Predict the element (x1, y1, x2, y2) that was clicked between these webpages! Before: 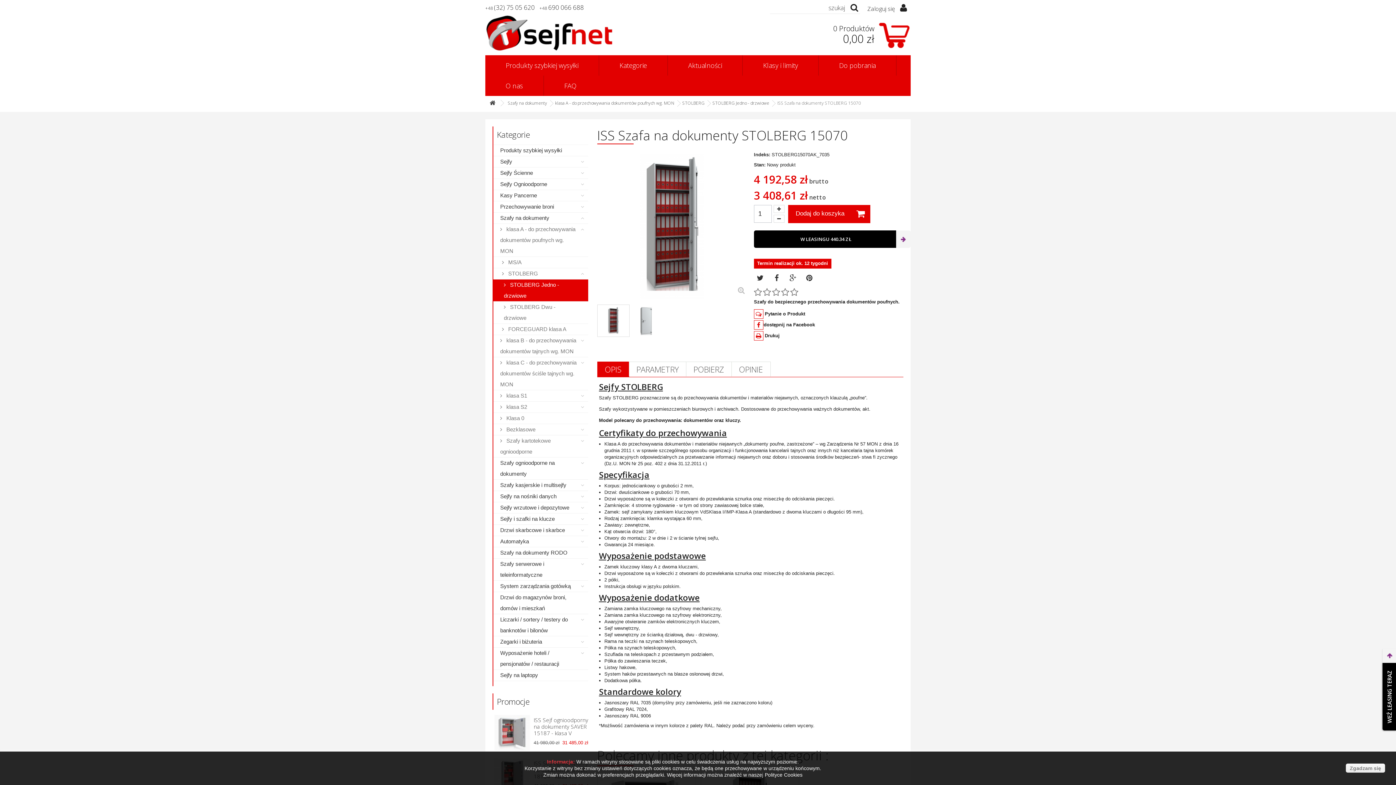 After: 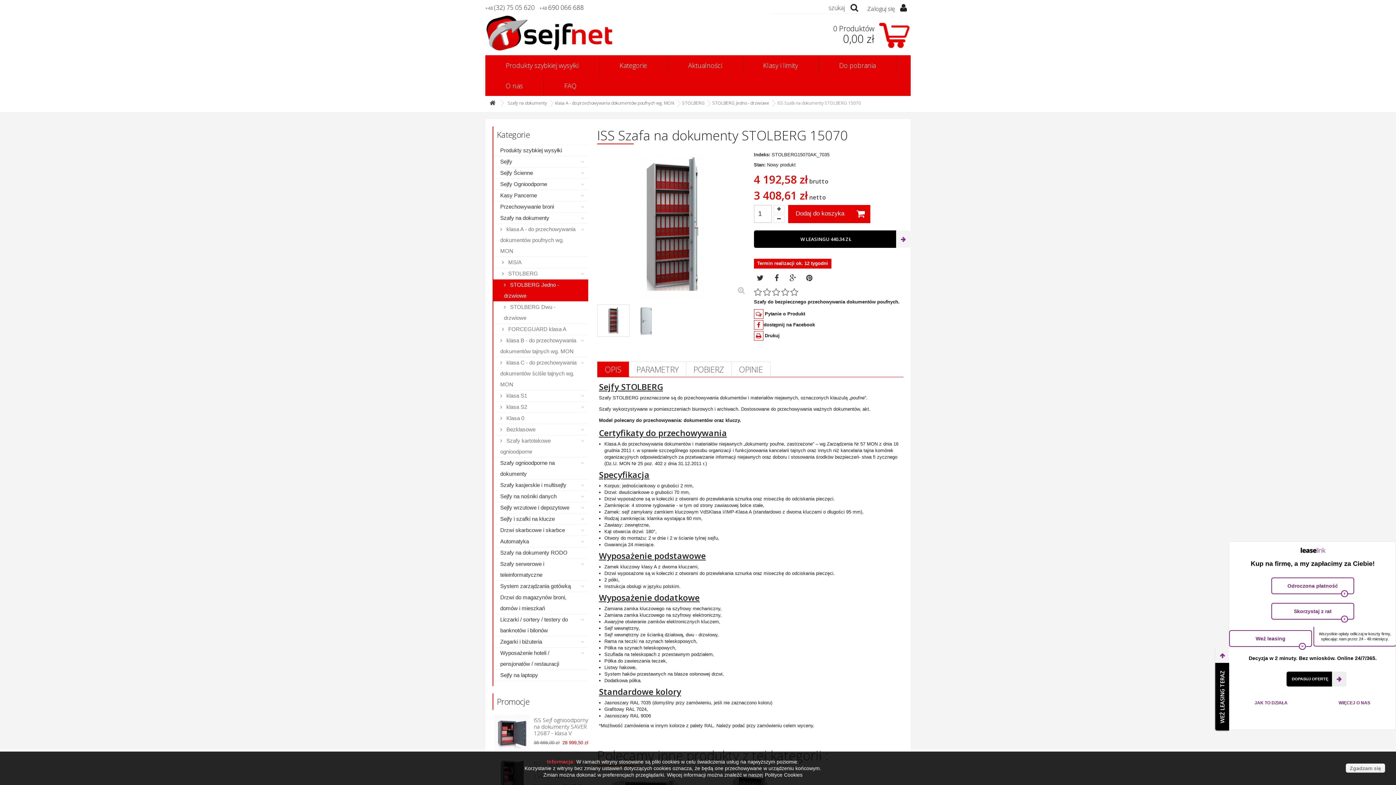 Action: label: WEŹ LEASING TERAZ bbox: (1382, 663, 1396, 730)